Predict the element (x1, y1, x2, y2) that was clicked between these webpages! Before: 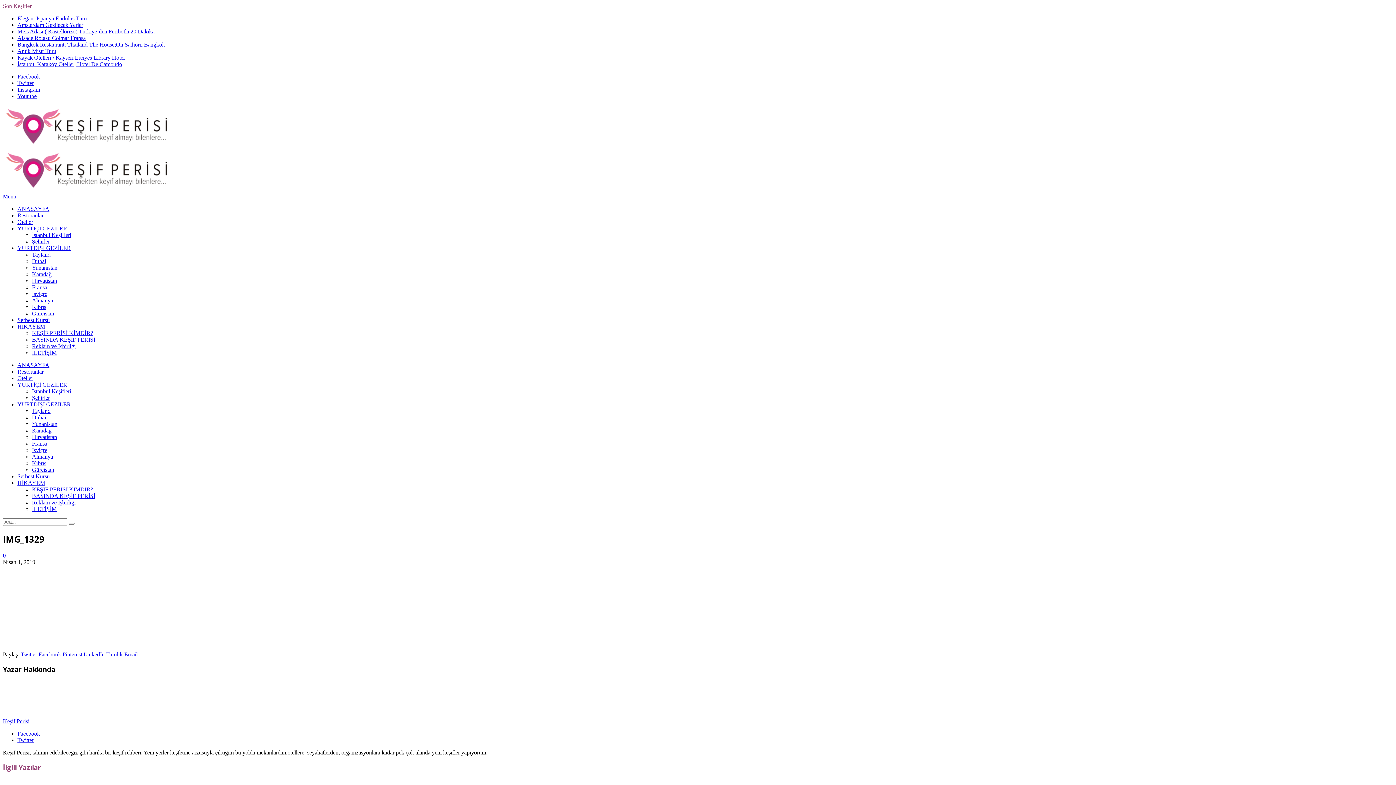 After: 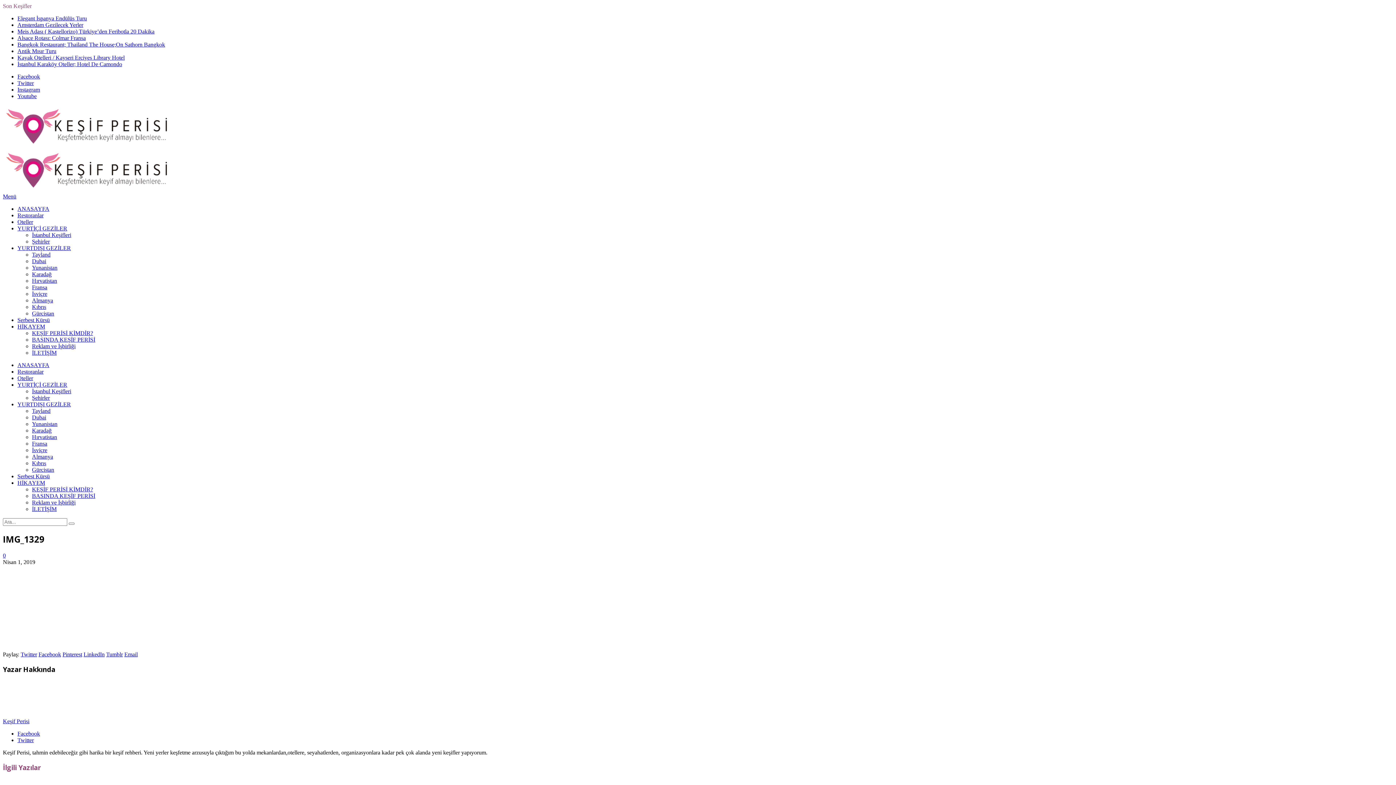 Action: label: Twitter bbox: (20, 651, 37, 657)